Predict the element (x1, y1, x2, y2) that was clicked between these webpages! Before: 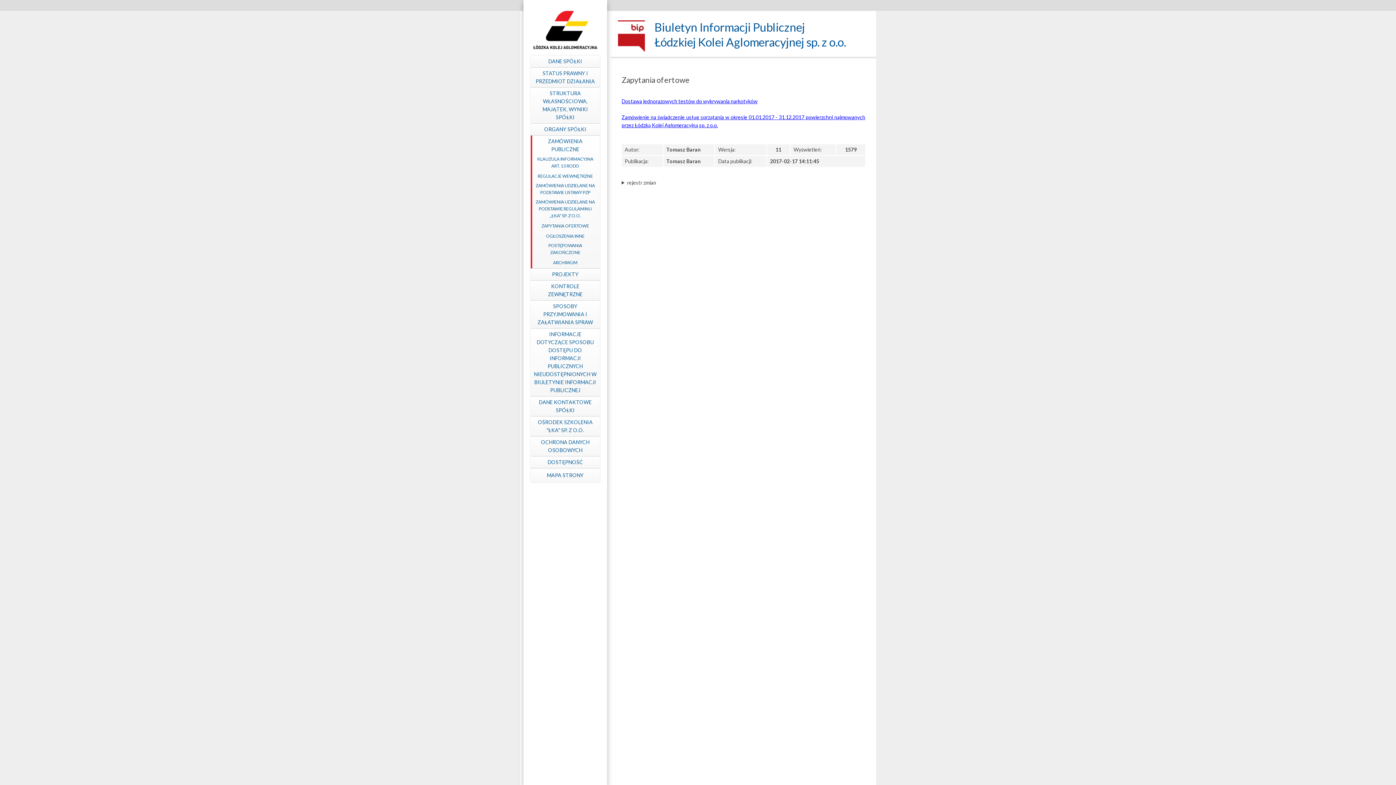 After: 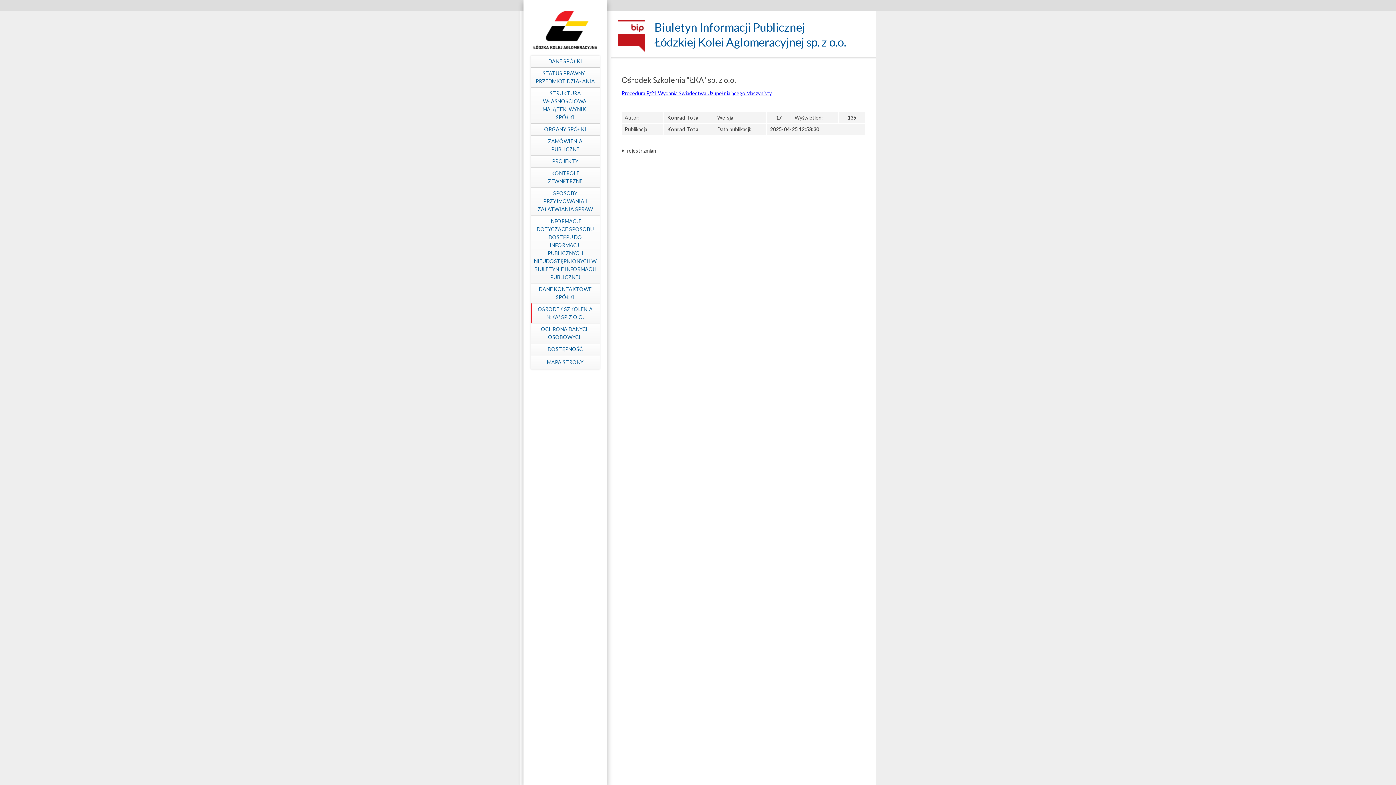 Action: bbox: (534, 418, 596, 434) label: OŚRODEK SZKOLENIA "ŁKA" SP. Z O.O.